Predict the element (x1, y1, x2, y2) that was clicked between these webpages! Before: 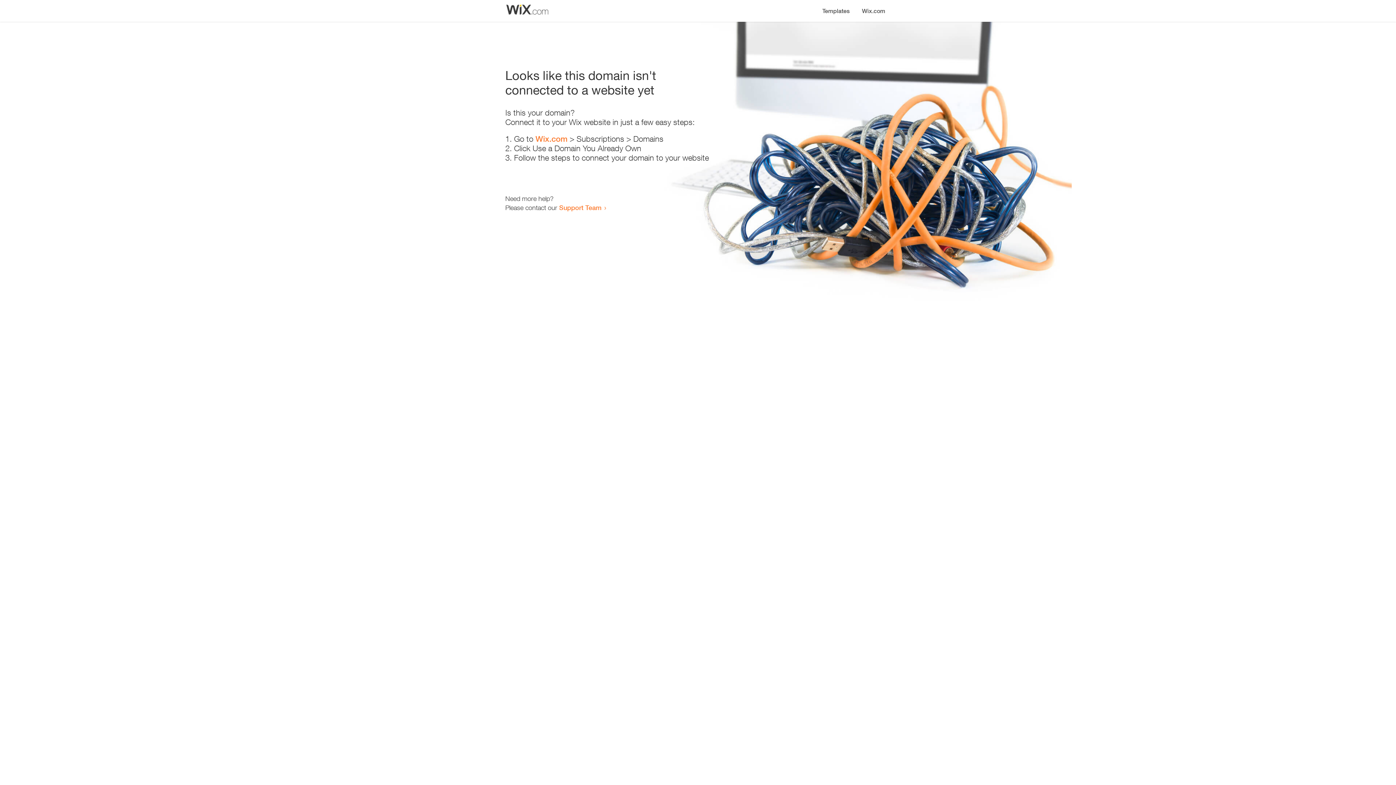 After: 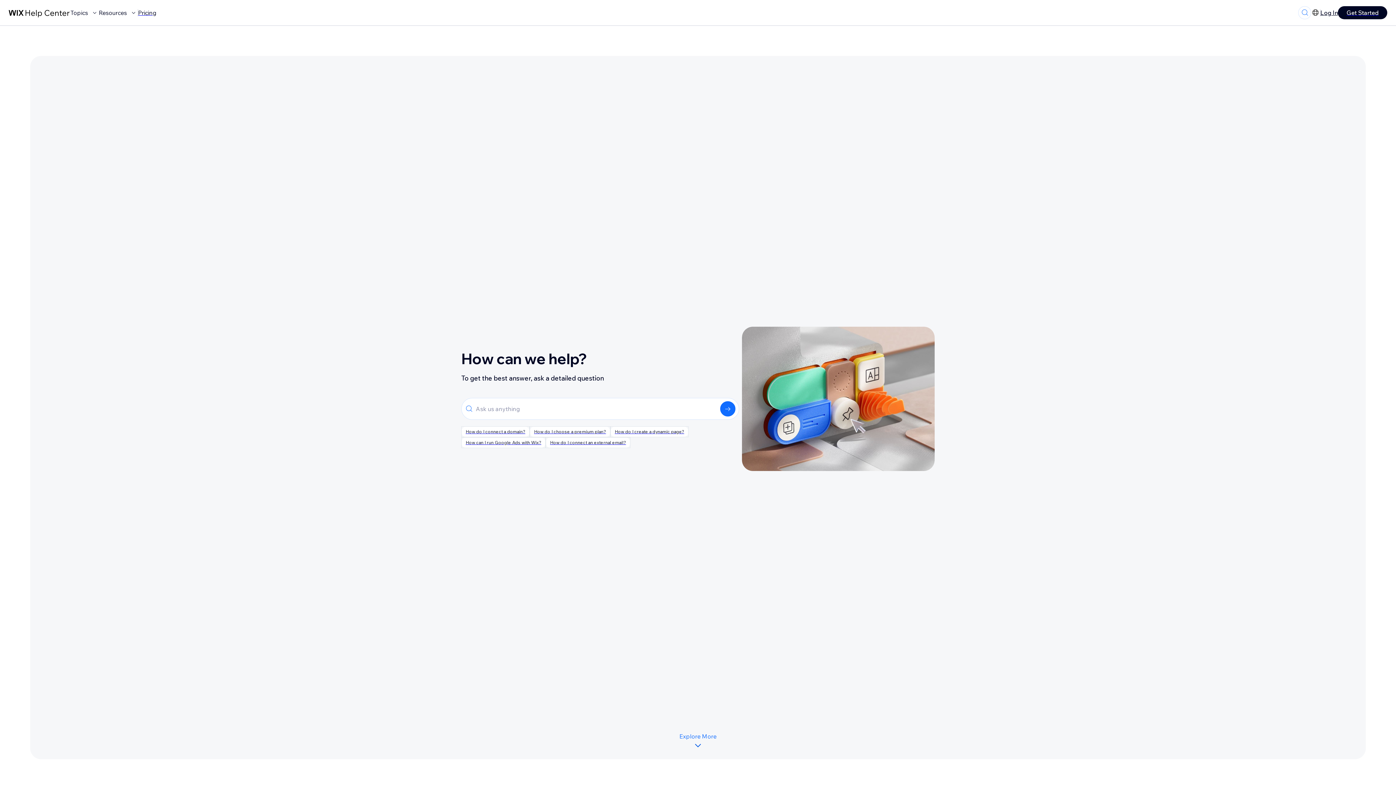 Action: label: Support Team bbox: (559, 203, 601, 211)